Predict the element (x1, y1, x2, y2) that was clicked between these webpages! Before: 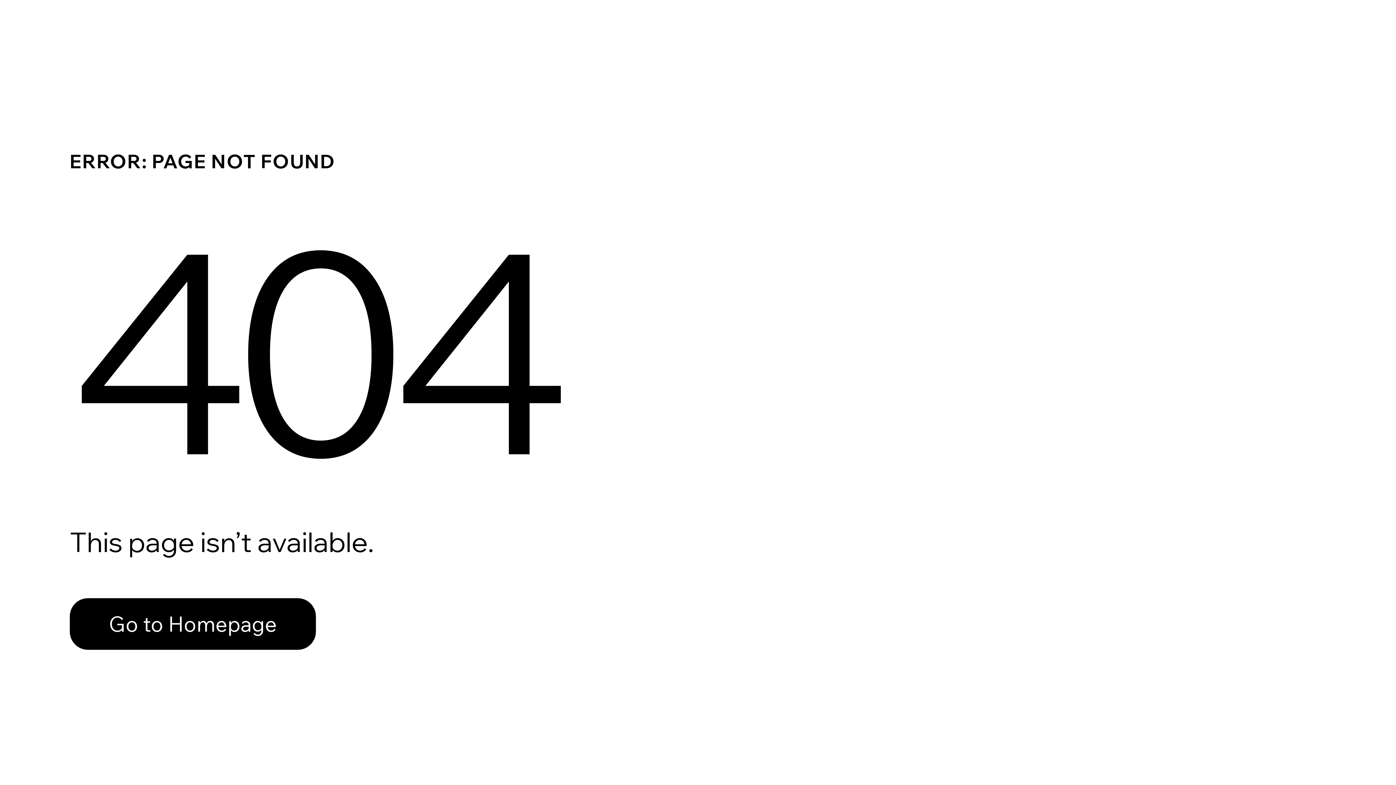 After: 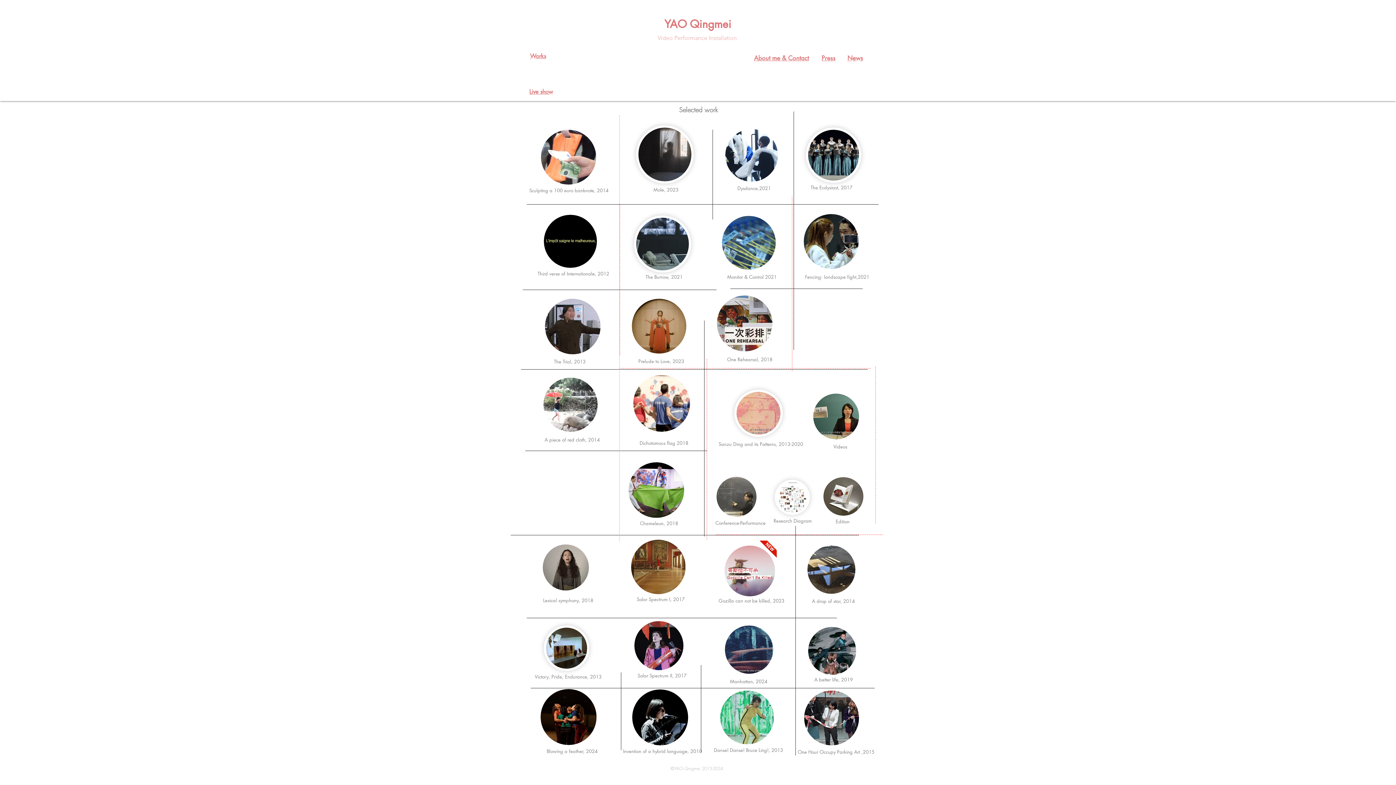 Action: label: Go to Homepage bbox: (69, 598, 316, 650)